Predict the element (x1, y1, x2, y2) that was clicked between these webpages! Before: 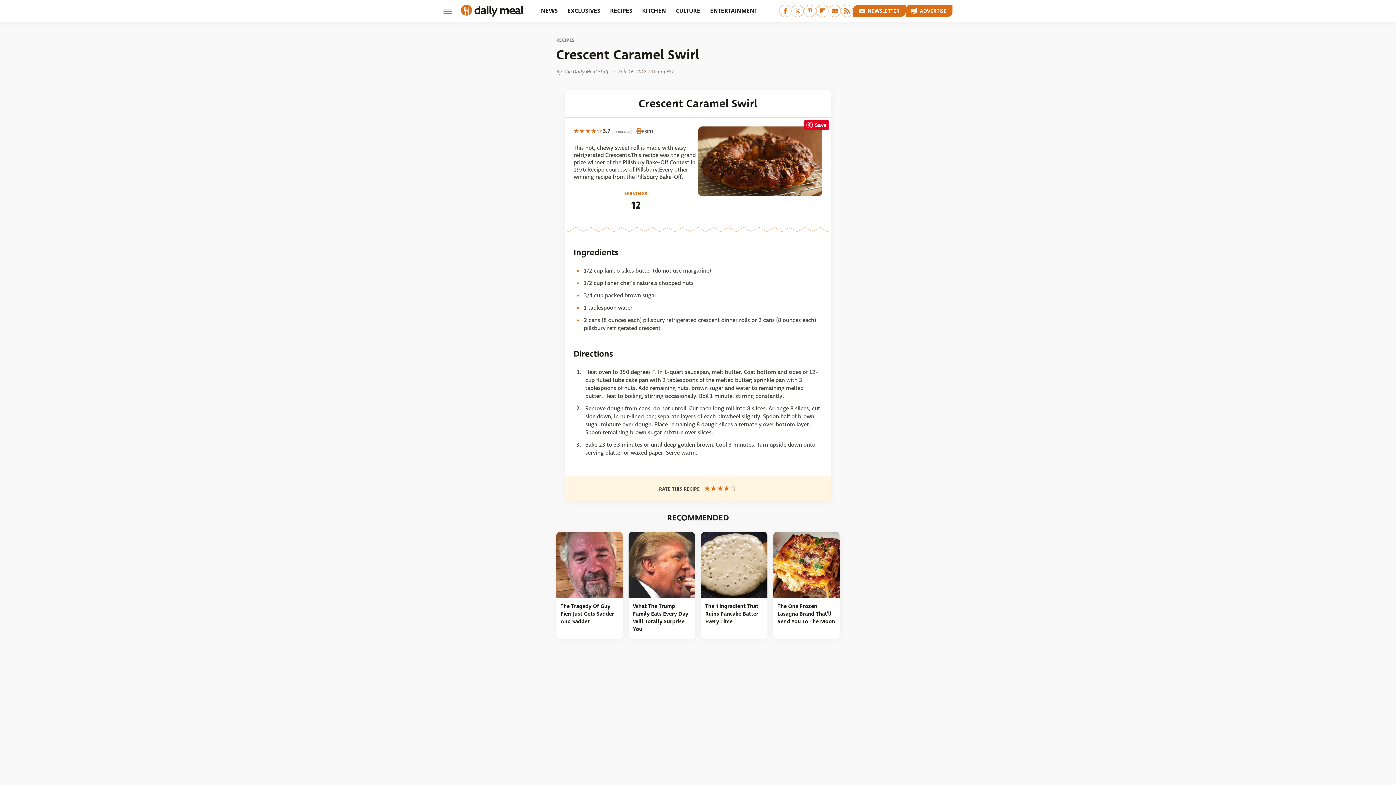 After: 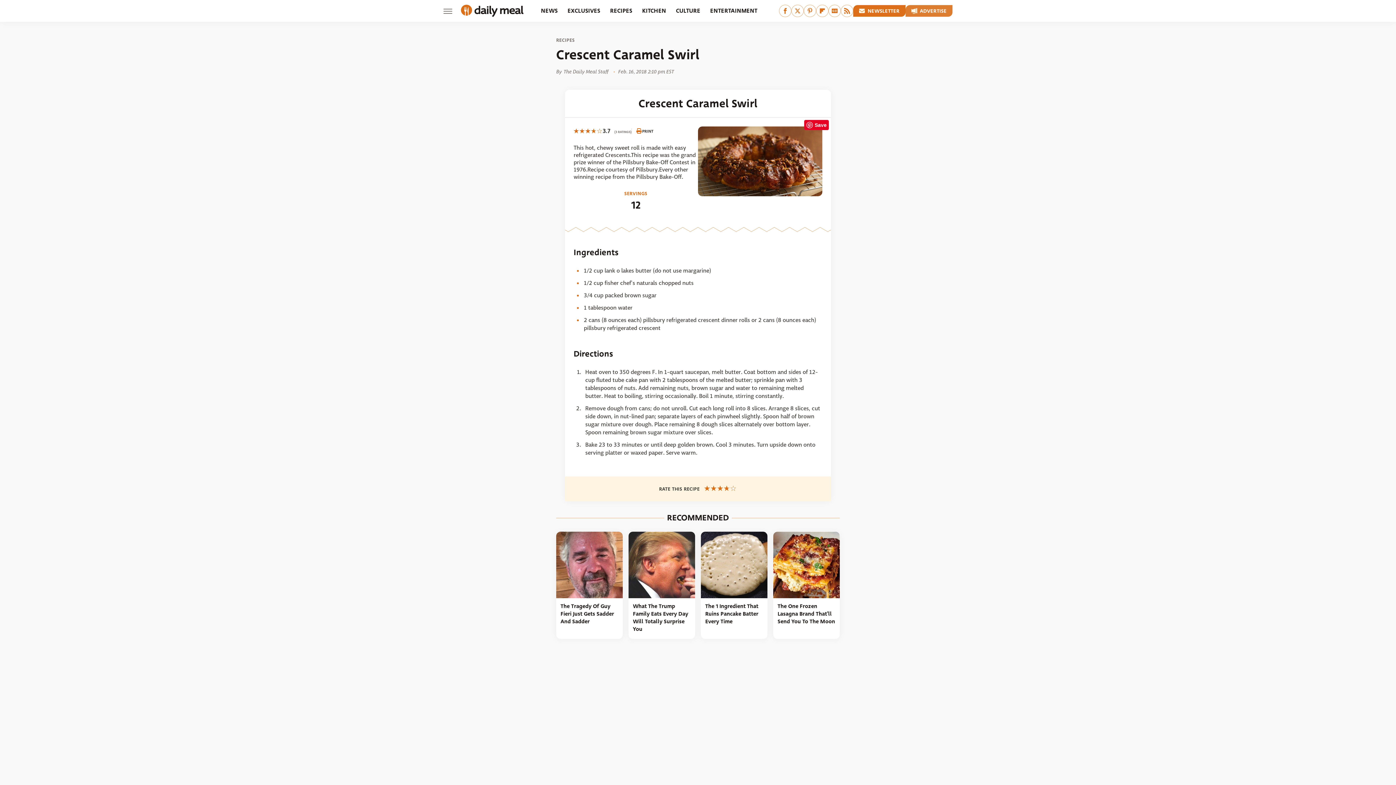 Action: label: Advertise bbox: (905, 5, 952, 16)